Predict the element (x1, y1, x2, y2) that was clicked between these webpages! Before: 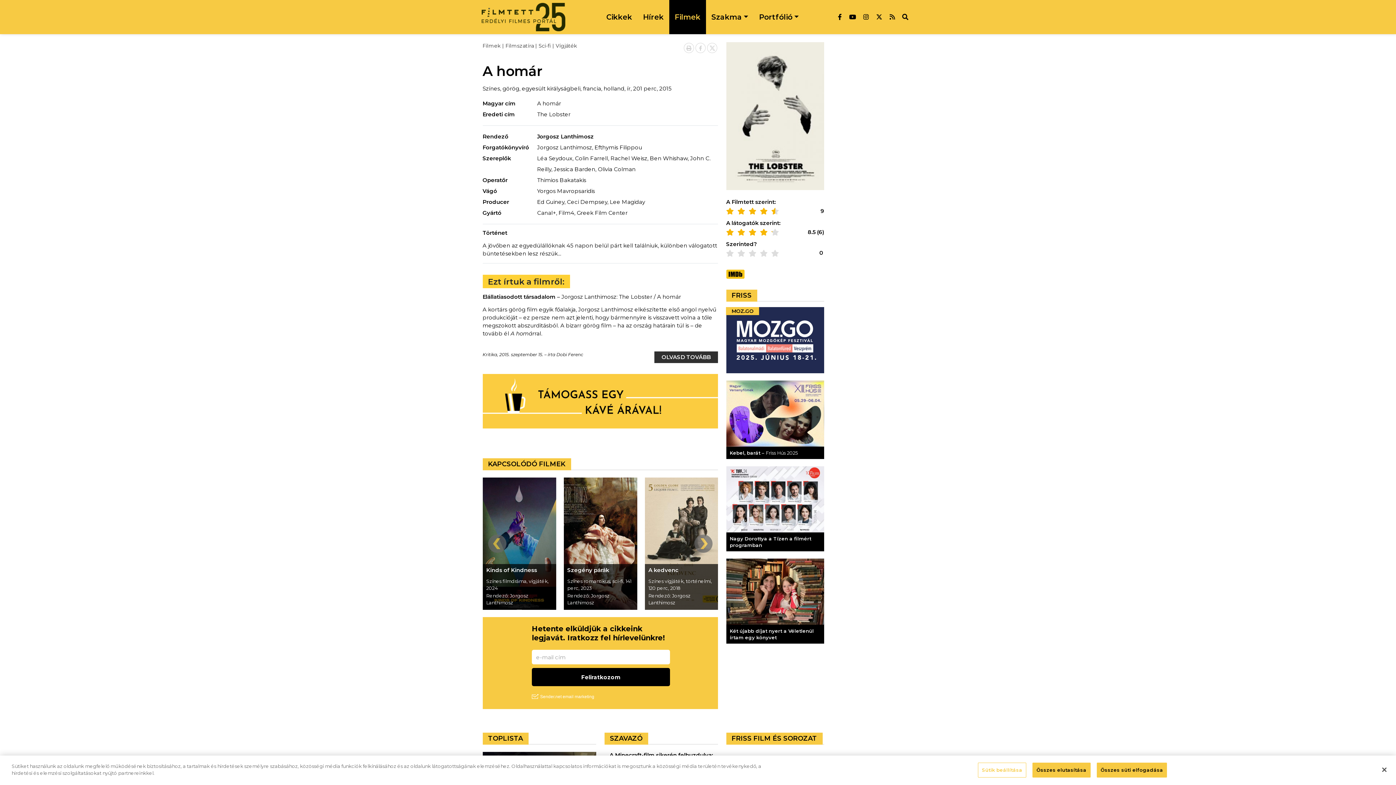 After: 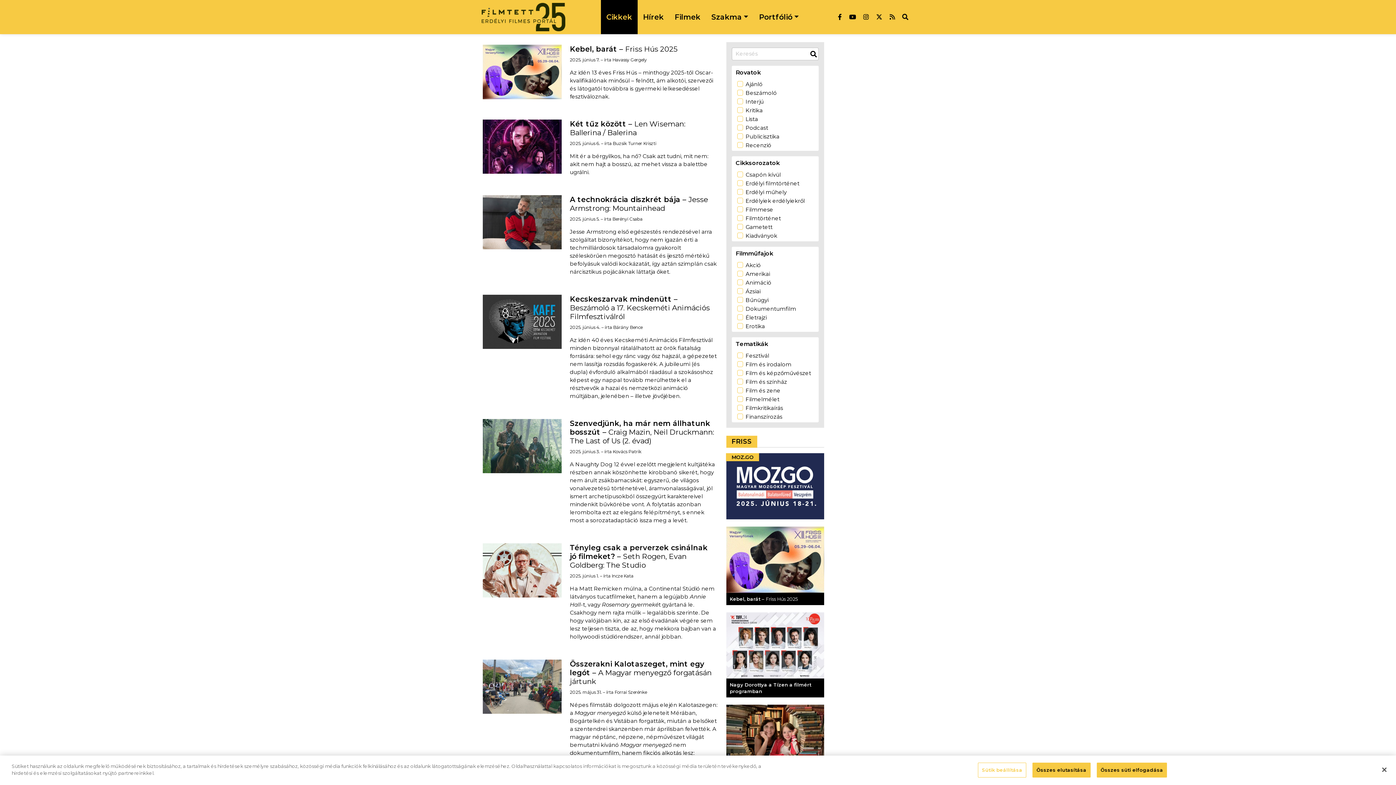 Action: label: Cikkek bbox: (601, 0, 637, 34)